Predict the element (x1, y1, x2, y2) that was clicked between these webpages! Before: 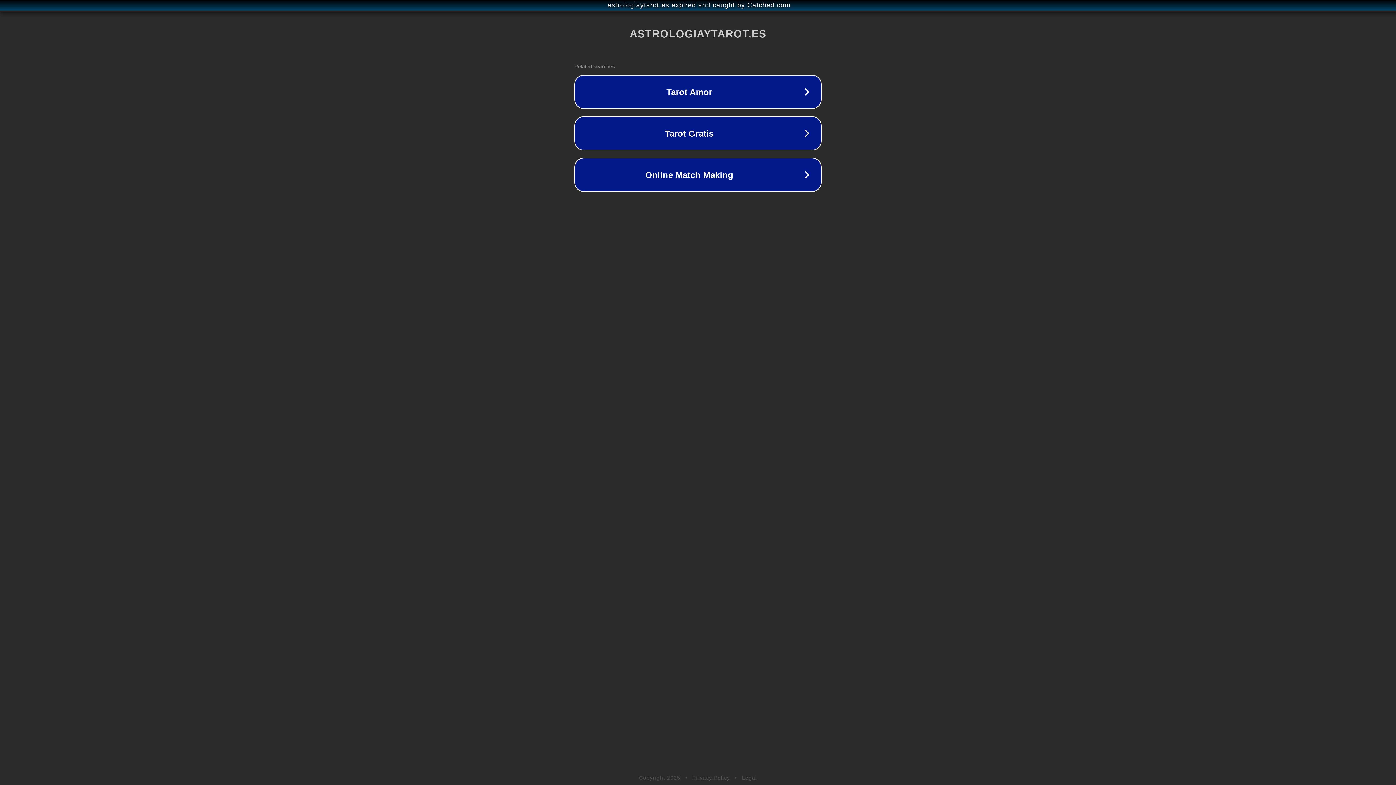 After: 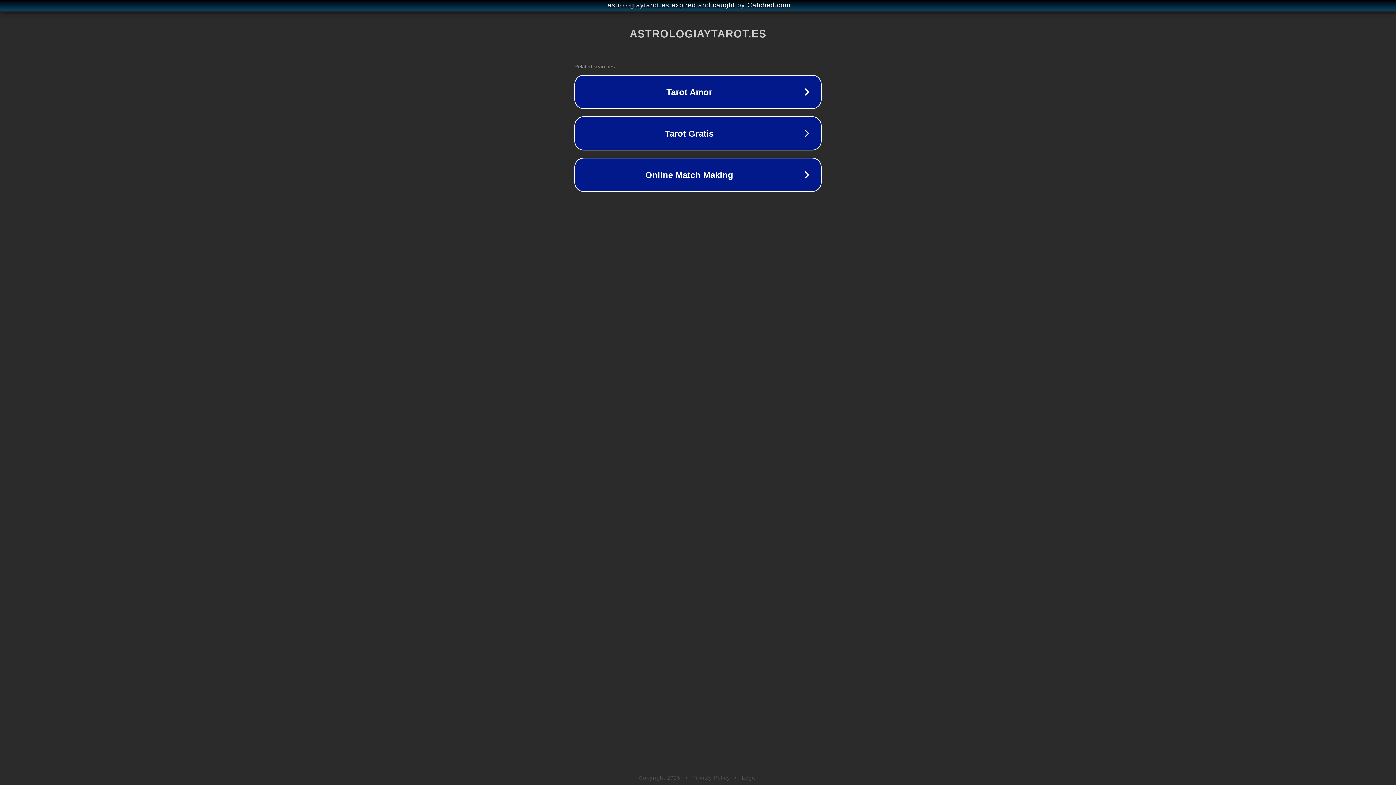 Action: bbox: (692, 775, 730, 781) label: Privacy Policy